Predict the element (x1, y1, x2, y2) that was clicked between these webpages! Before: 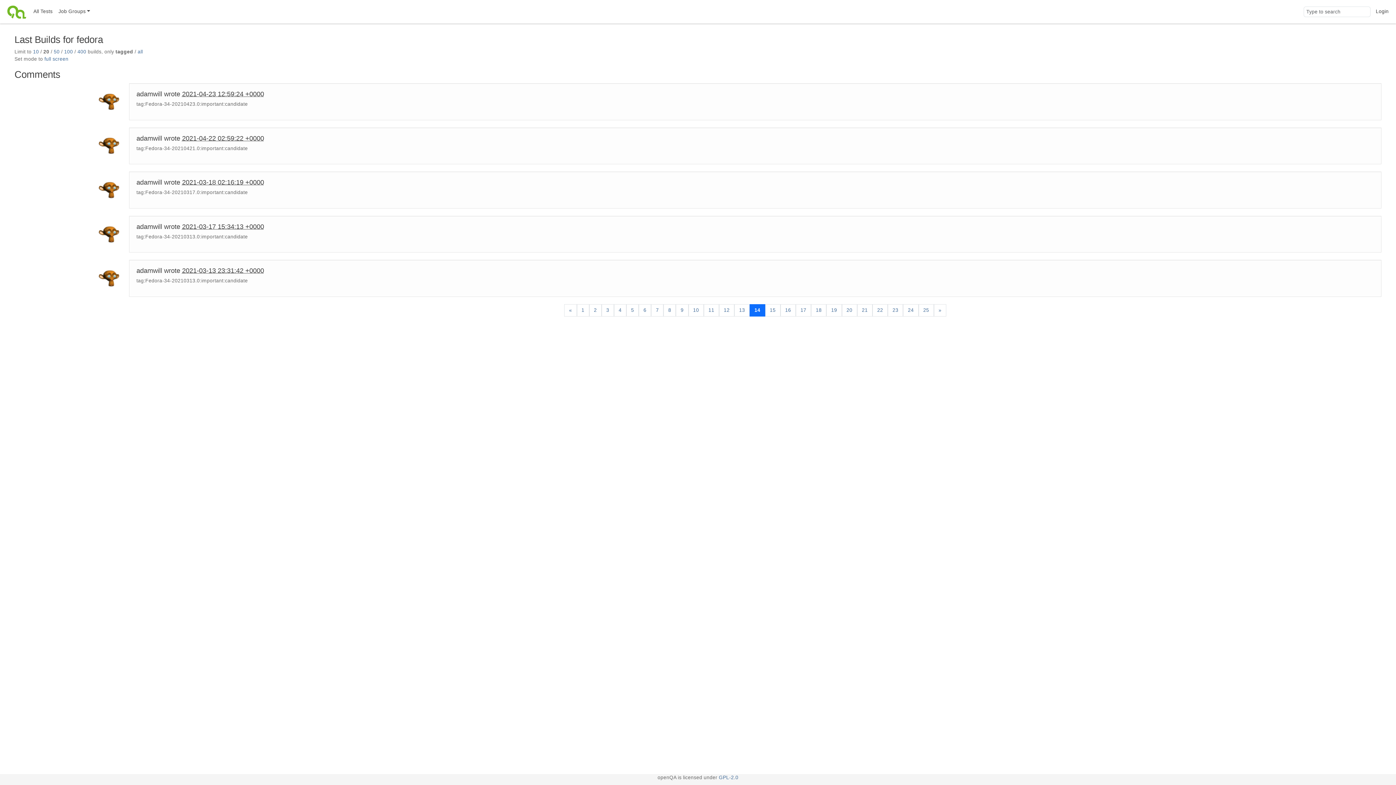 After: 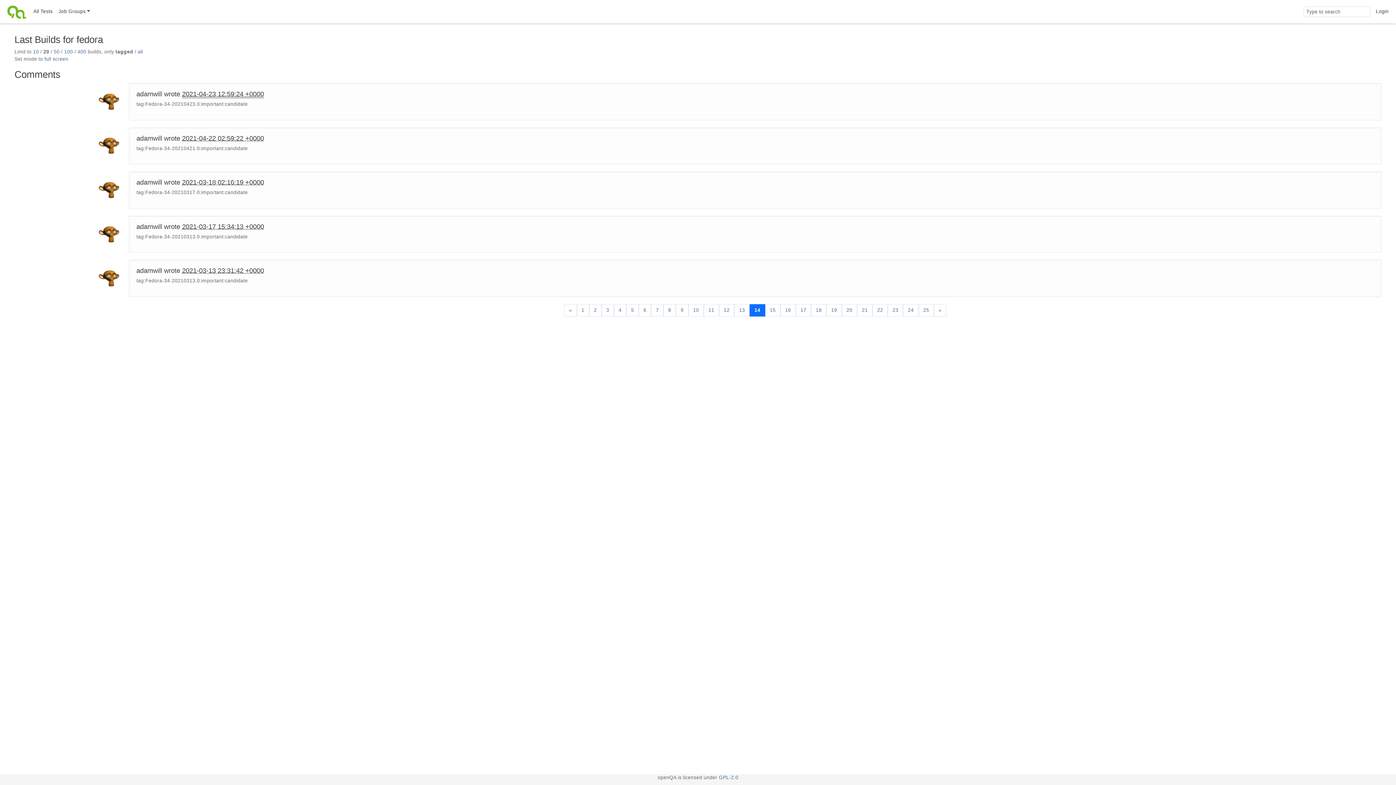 Action: bbox: (182, 90, 264, 97) label: 2021-04-23 12:59:24 +0000